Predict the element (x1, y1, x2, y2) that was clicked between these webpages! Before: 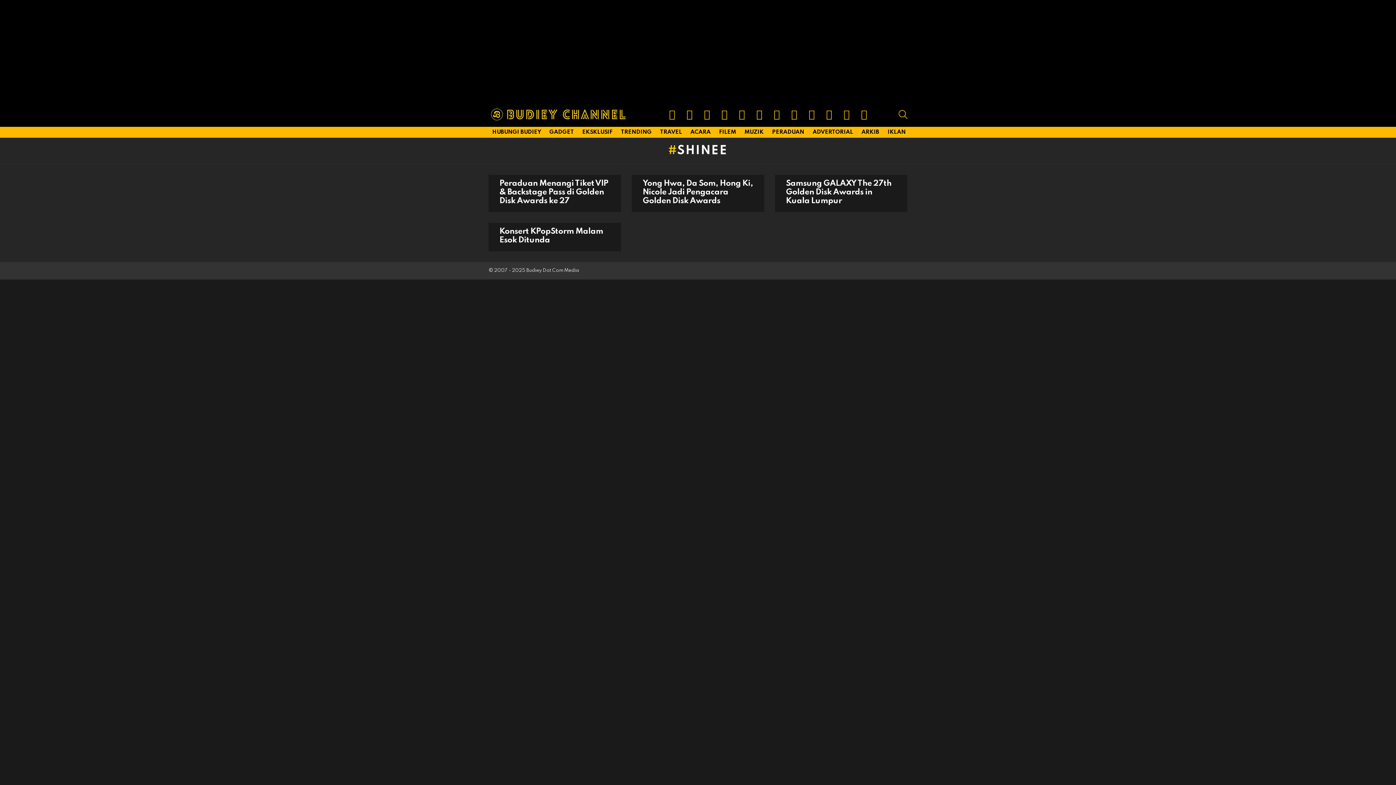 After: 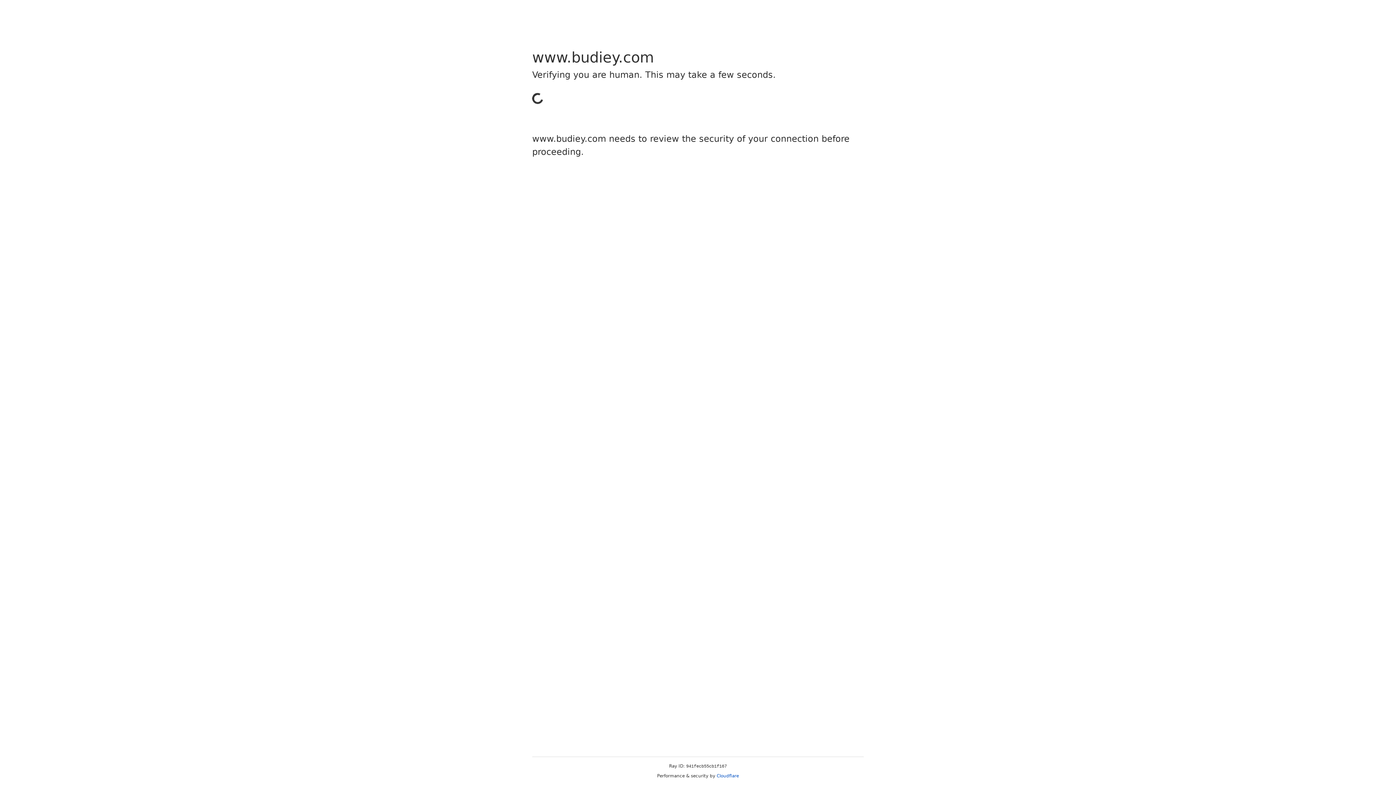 Action: bbox: (858, 126, 883, 137) label: ARKIB